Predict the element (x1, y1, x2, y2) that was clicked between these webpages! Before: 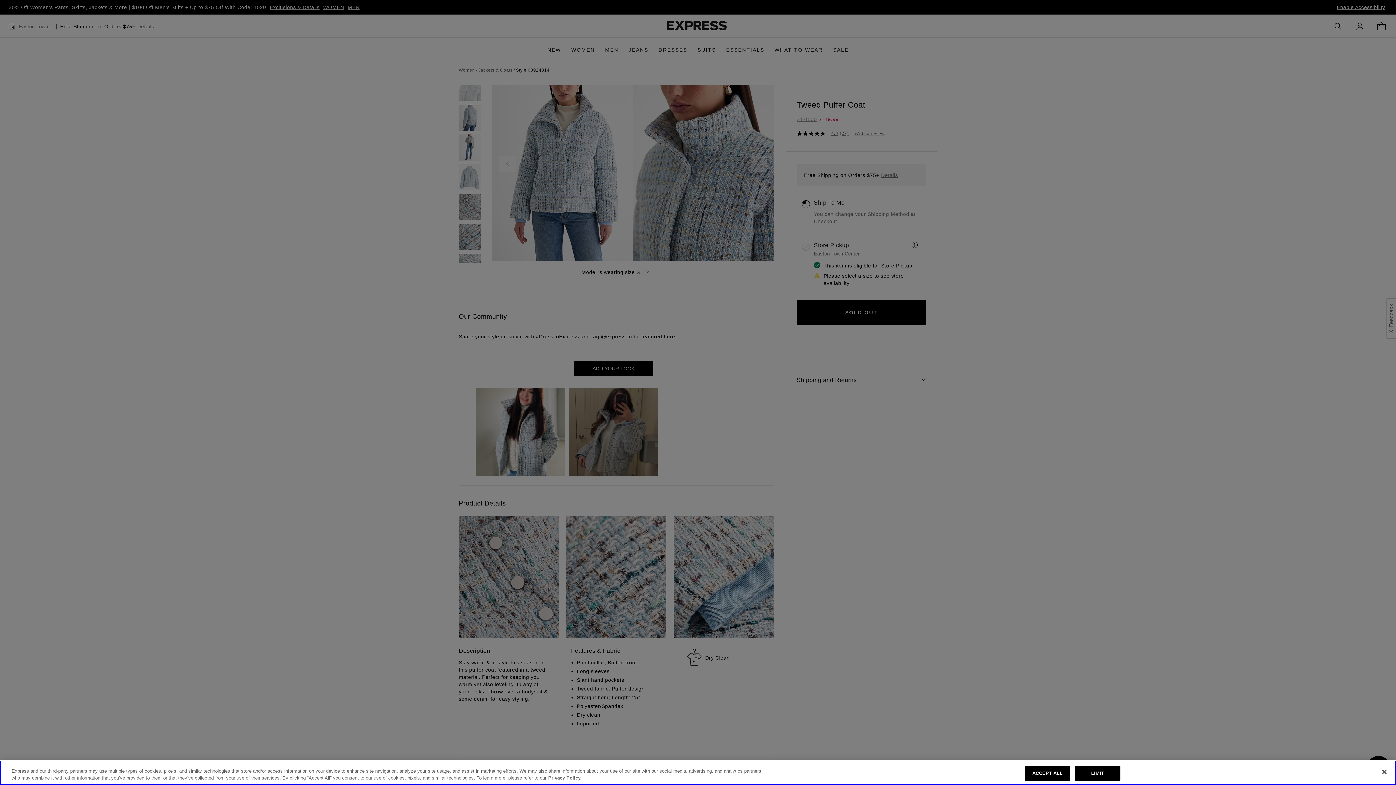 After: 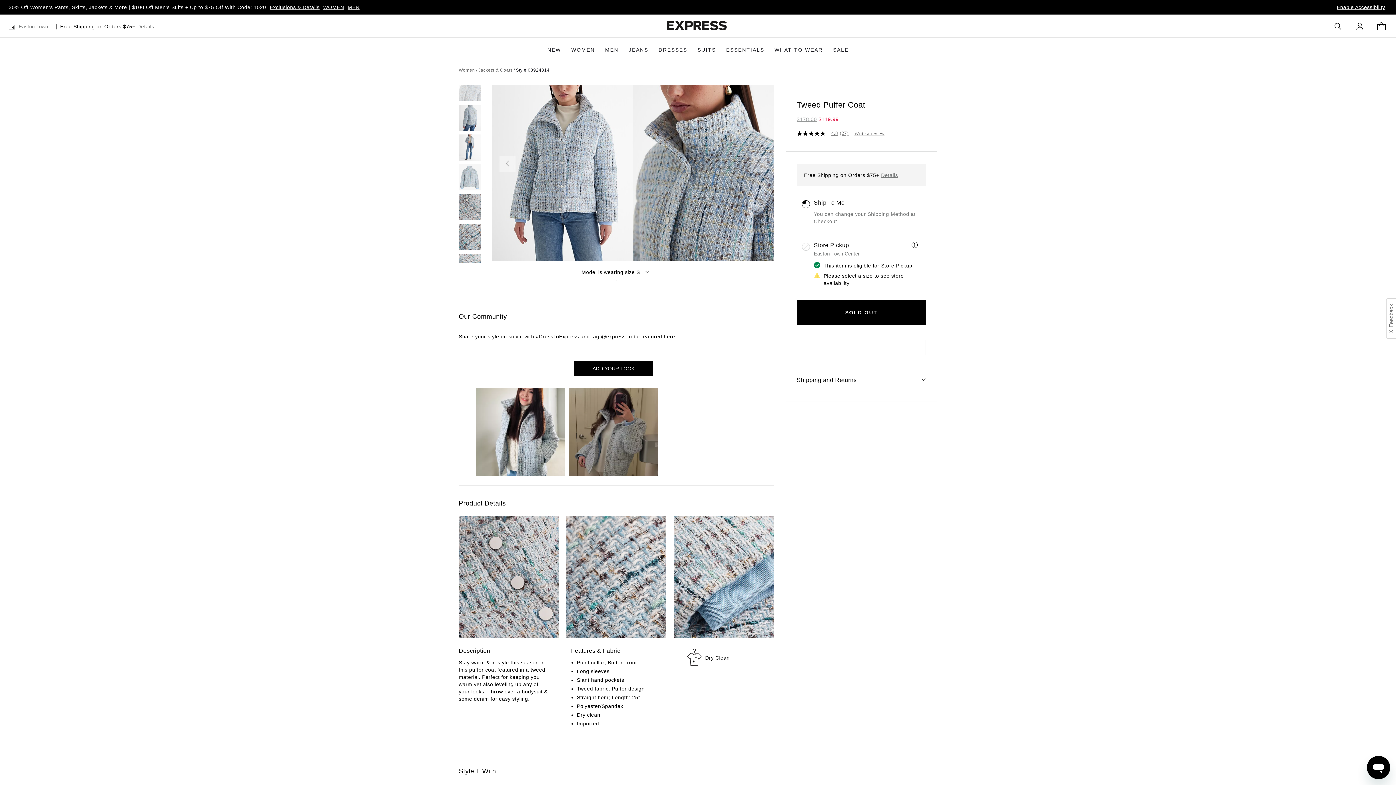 Action: bbox: (1376, 764, 1392, 780) label: Close